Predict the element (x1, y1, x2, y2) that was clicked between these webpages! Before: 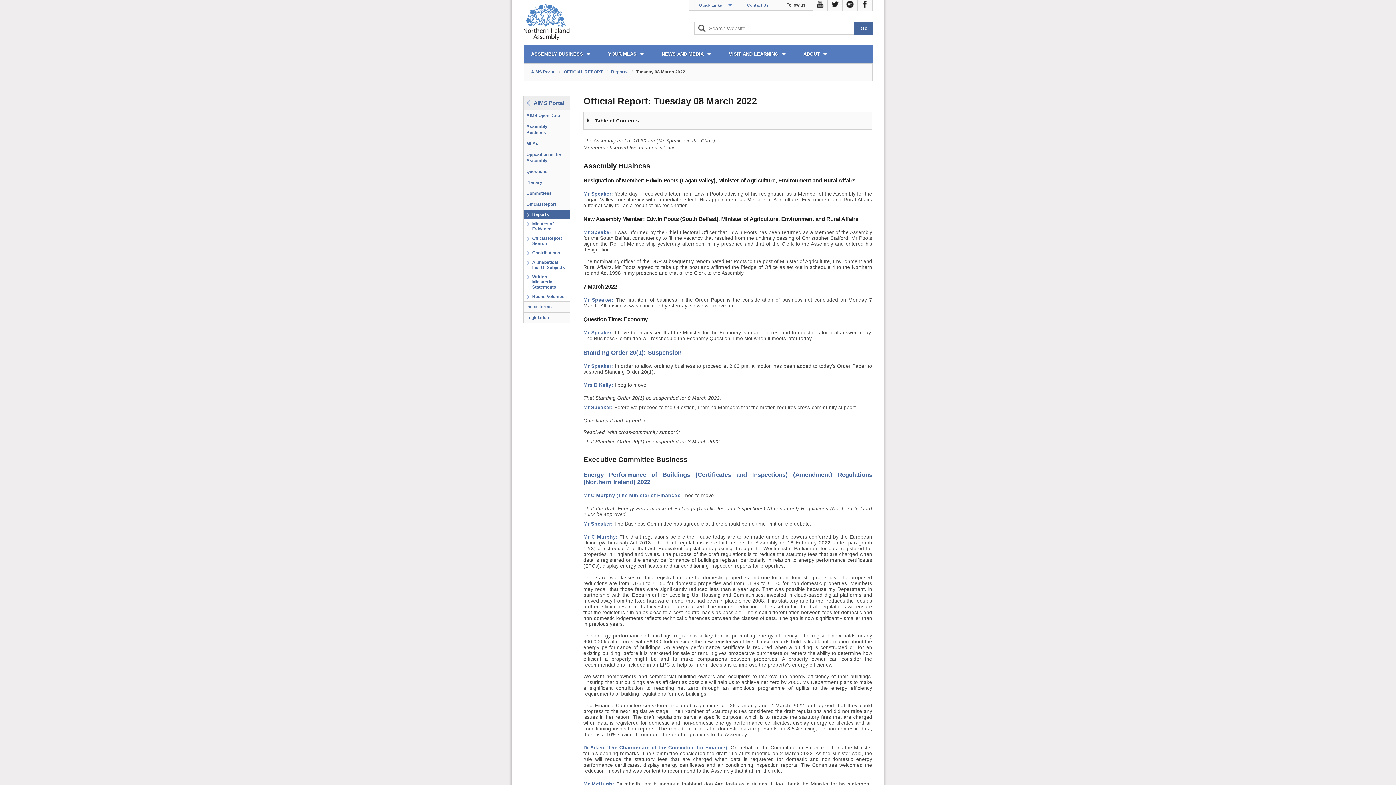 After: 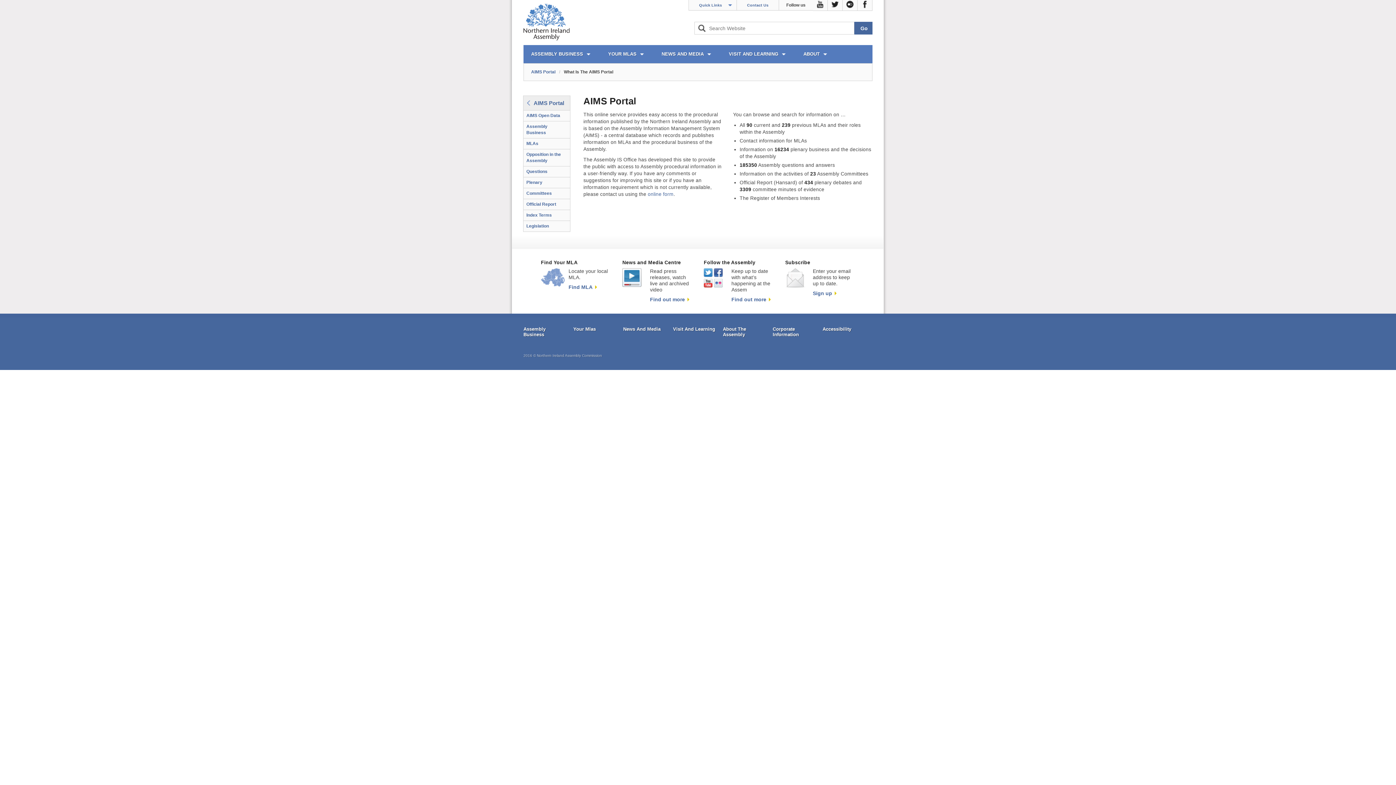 Action: label: AIMS Portal bbox: (523, 96, 570, 110)